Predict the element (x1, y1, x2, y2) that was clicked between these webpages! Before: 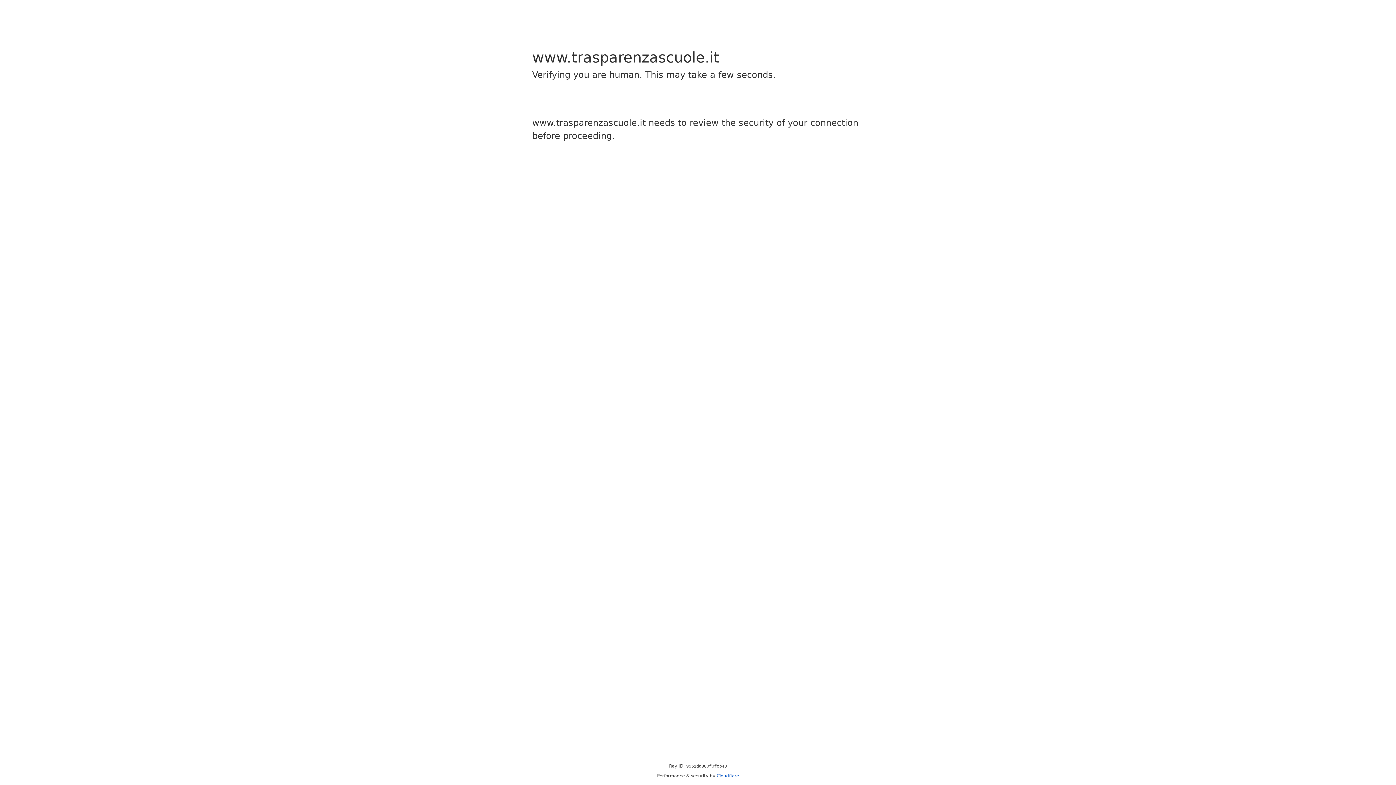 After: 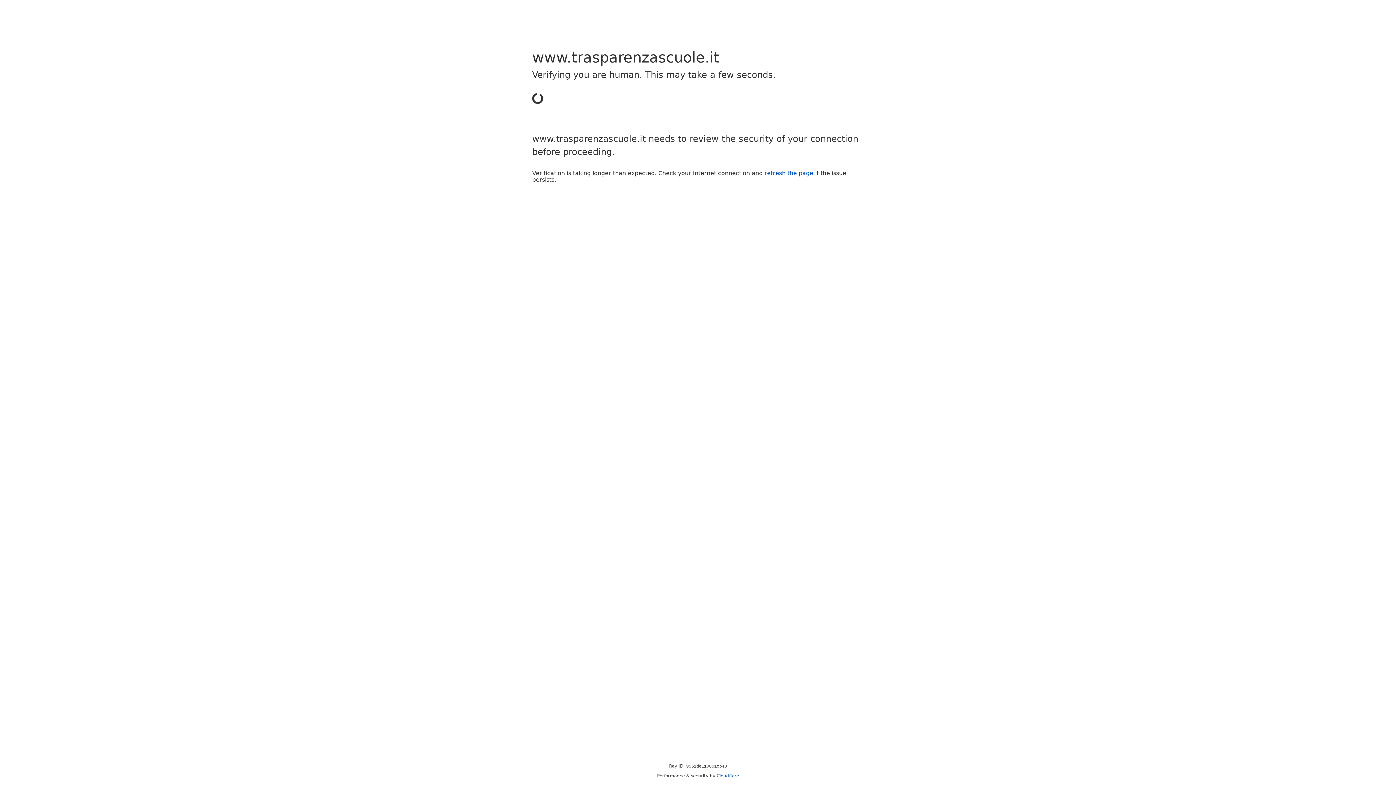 Action: bbox: (716, 773, 739, 778) label: Cloudflare